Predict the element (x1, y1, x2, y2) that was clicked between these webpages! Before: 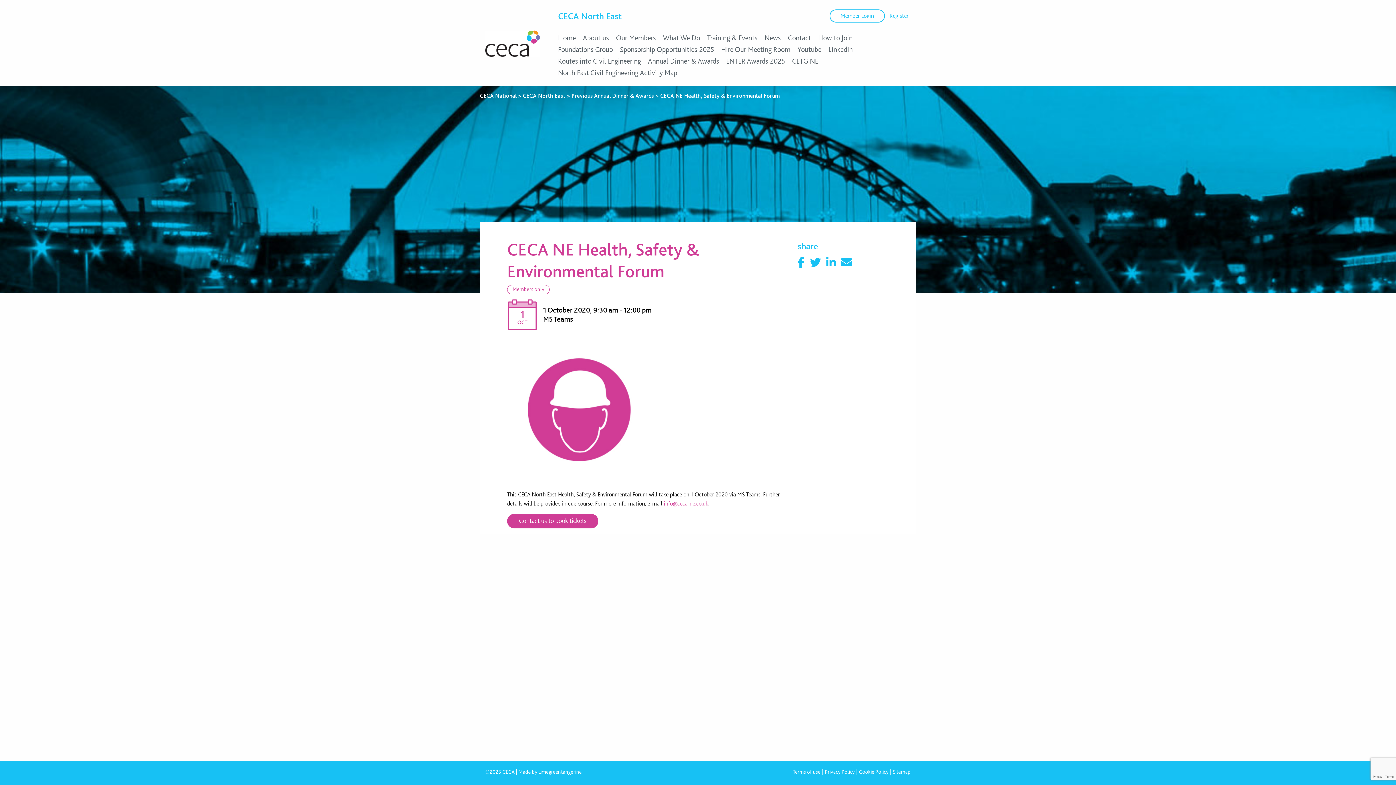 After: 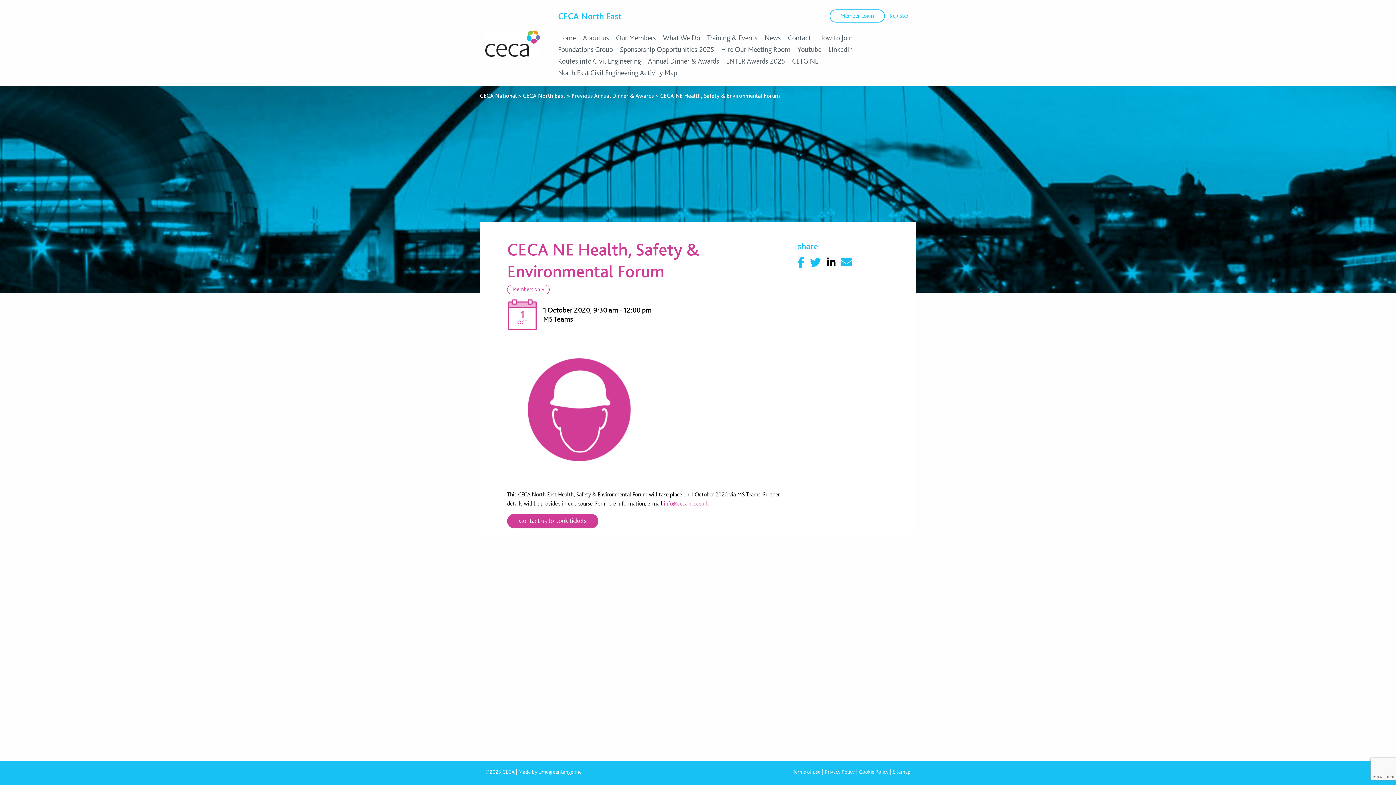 Action: label: Share on LinkedIn bbox: (826, 257, 839, 268)